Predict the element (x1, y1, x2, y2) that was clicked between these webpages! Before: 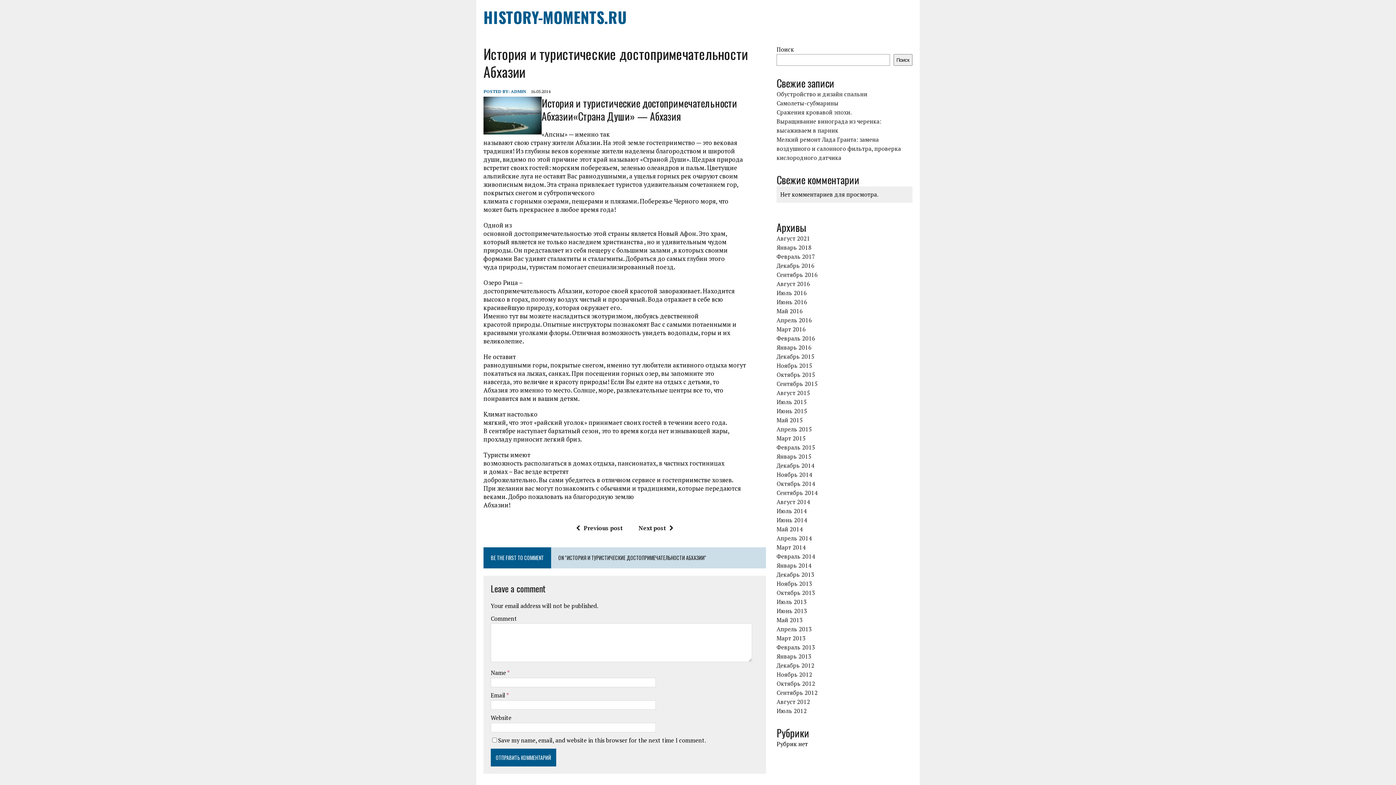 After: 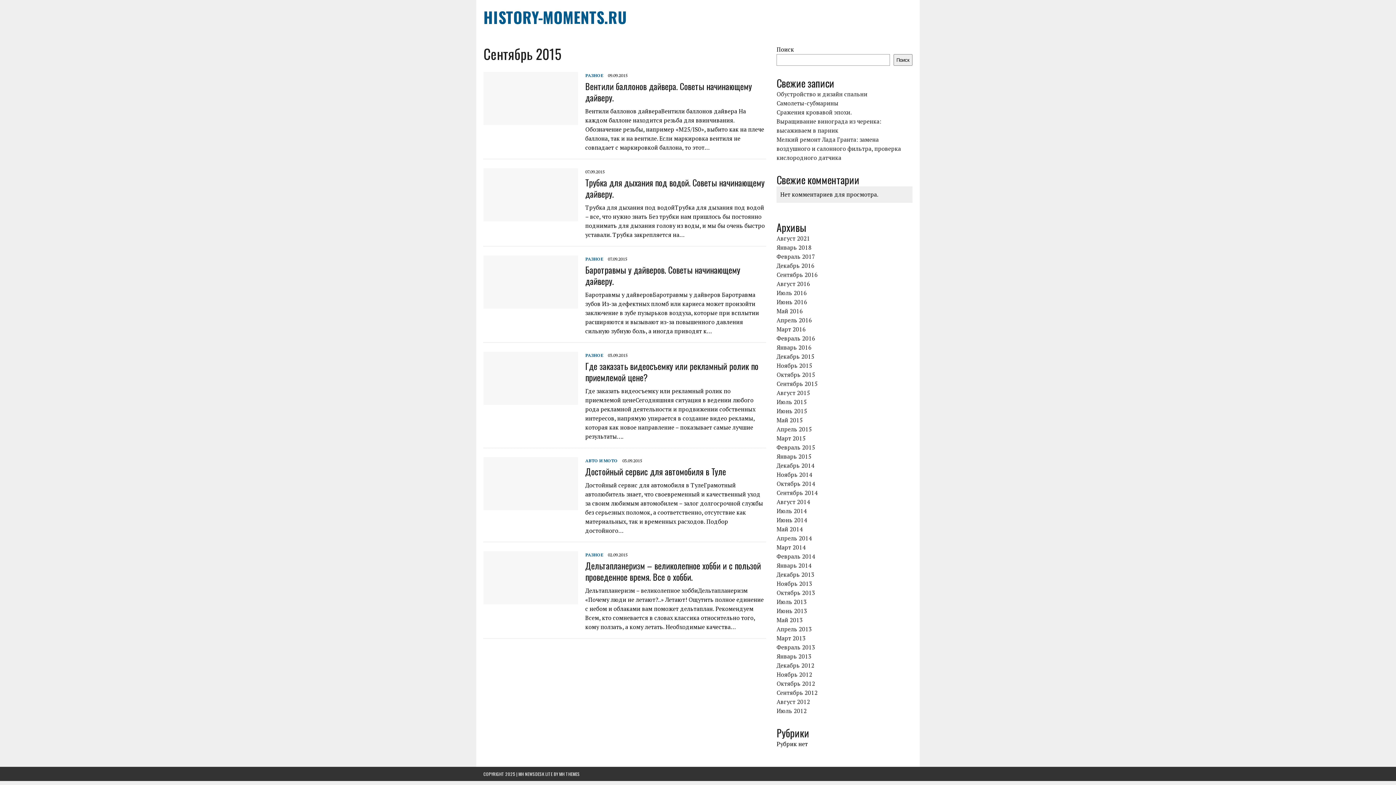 Action: label: Сентябрь 2015 bbox: (776, 380, 817, 388)